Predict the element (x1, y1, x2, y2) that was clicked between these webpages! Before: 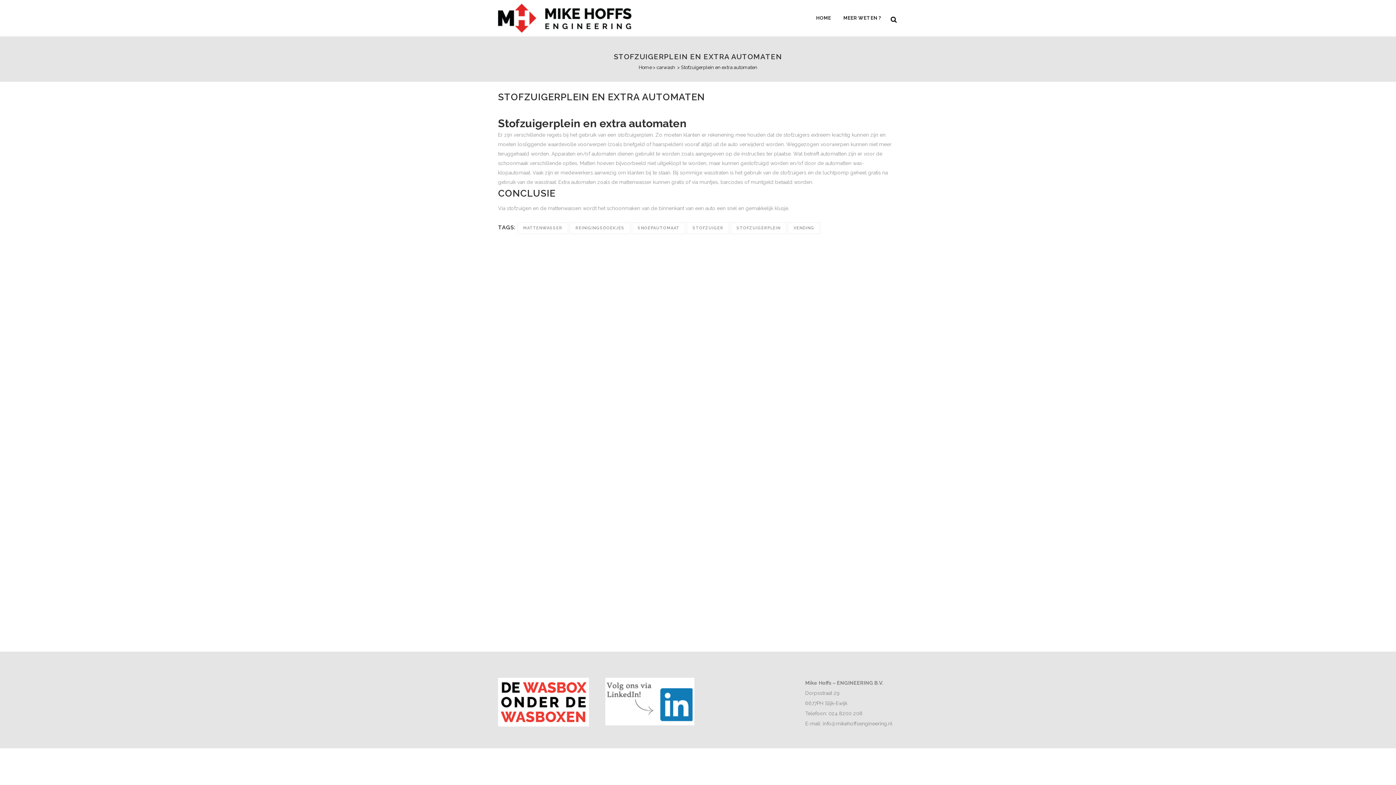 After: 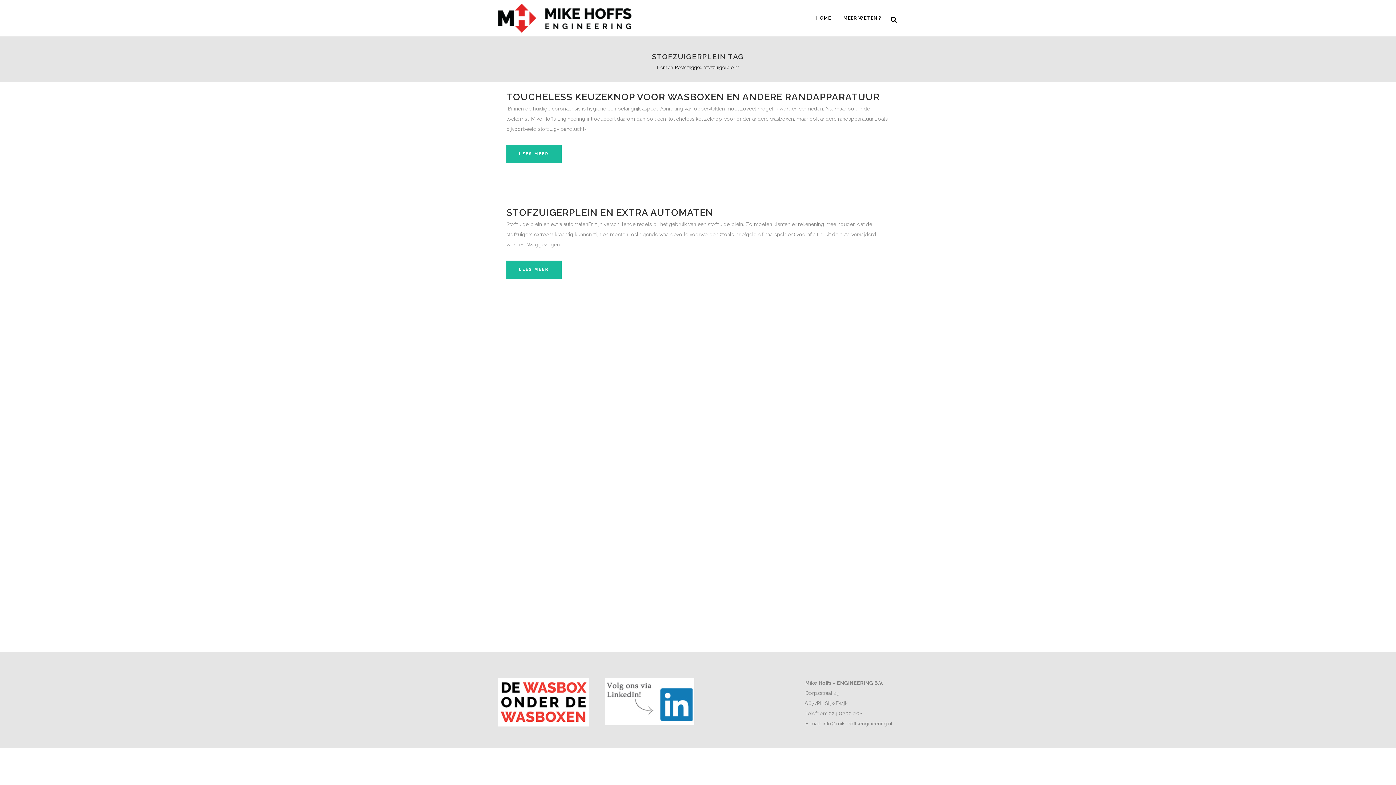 Action: bbox: (730, 222, 786, 234) label: STOFZUIGERPLEIN